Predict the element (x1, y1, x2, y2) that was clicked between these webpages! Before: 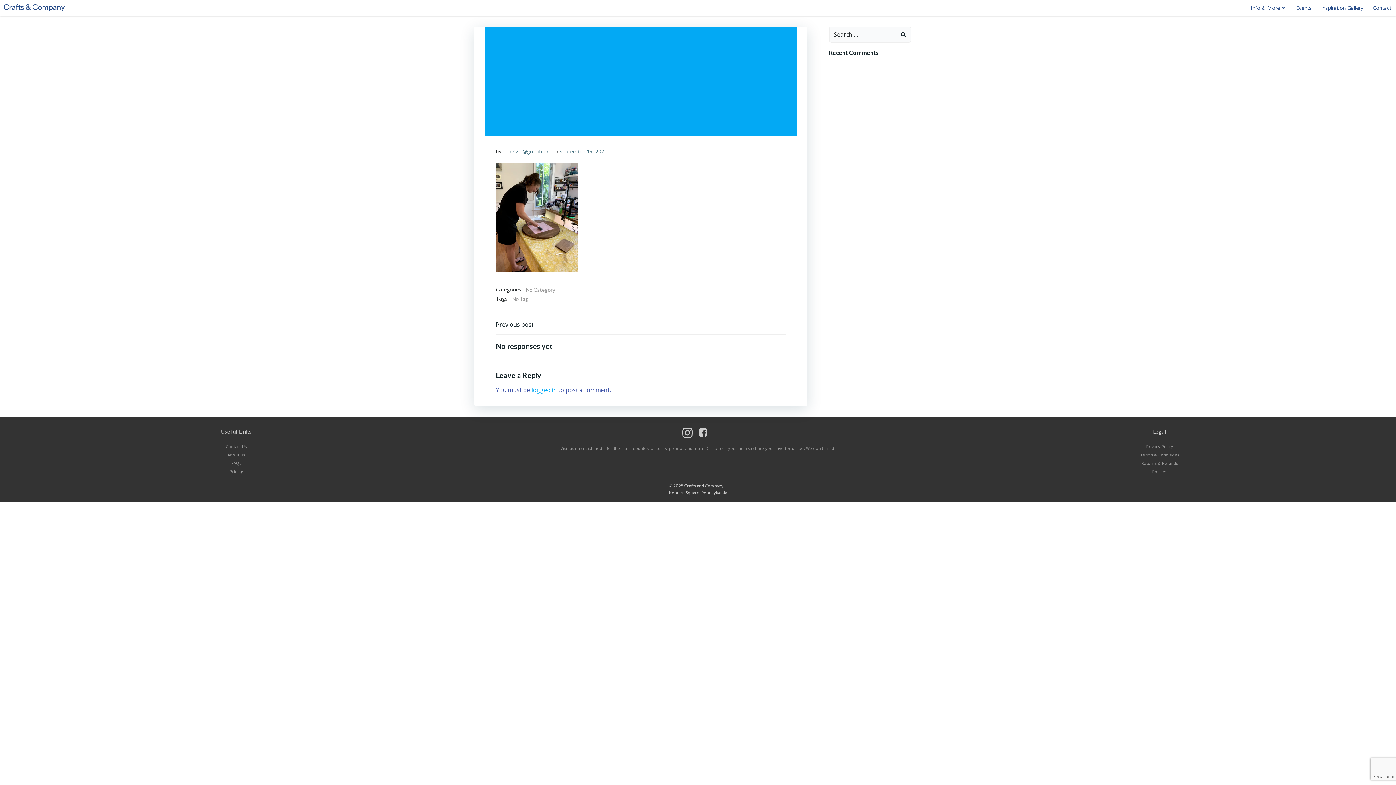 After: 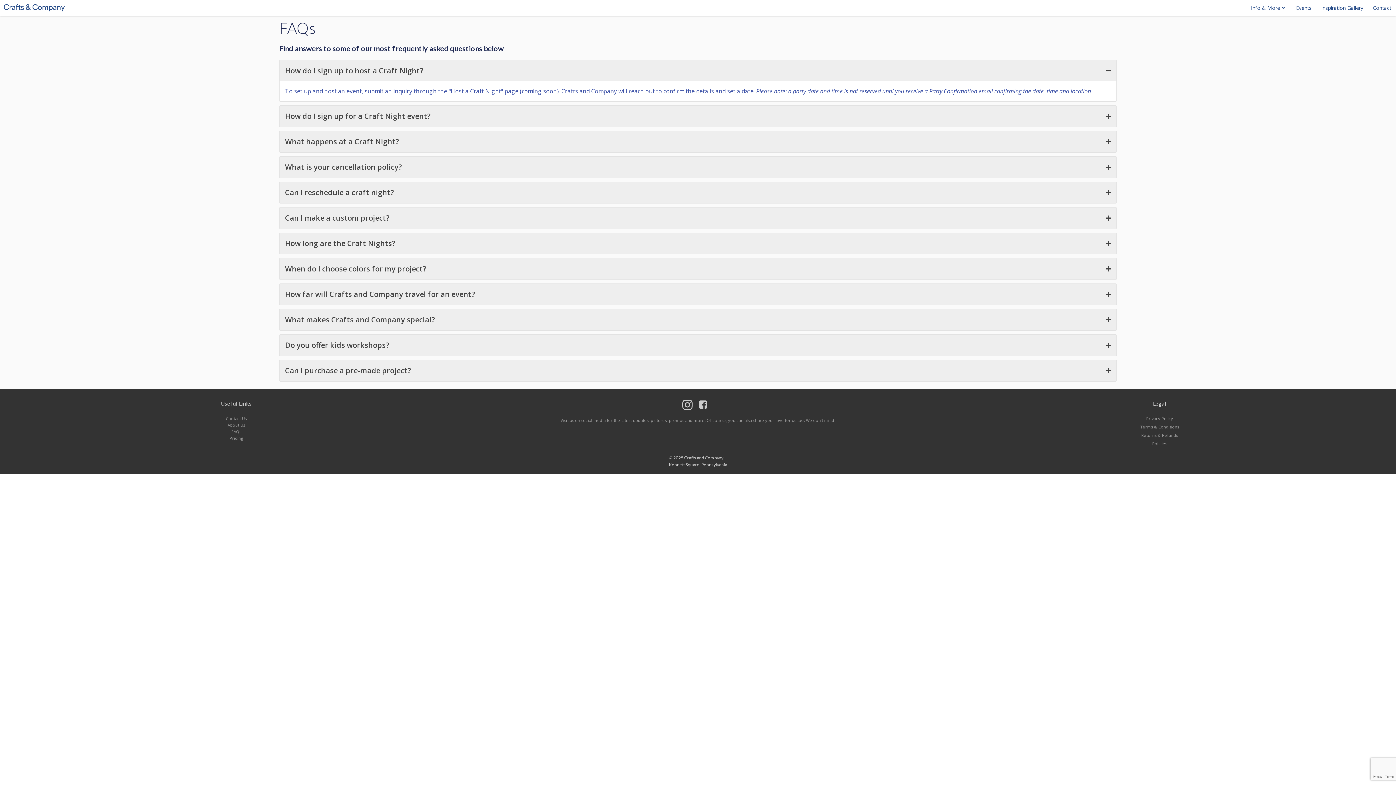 Action: label: FAQs bbox: (231, 460, 241, 466)